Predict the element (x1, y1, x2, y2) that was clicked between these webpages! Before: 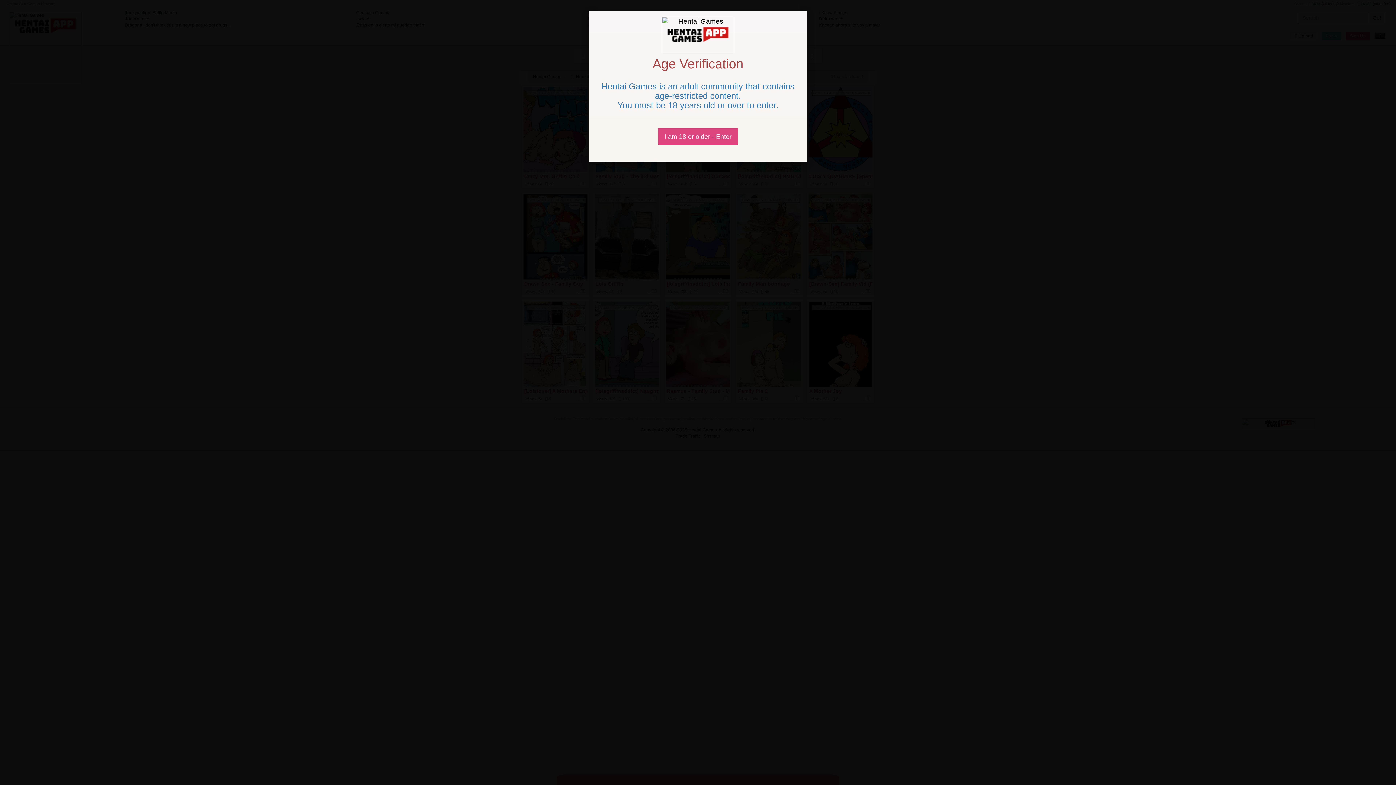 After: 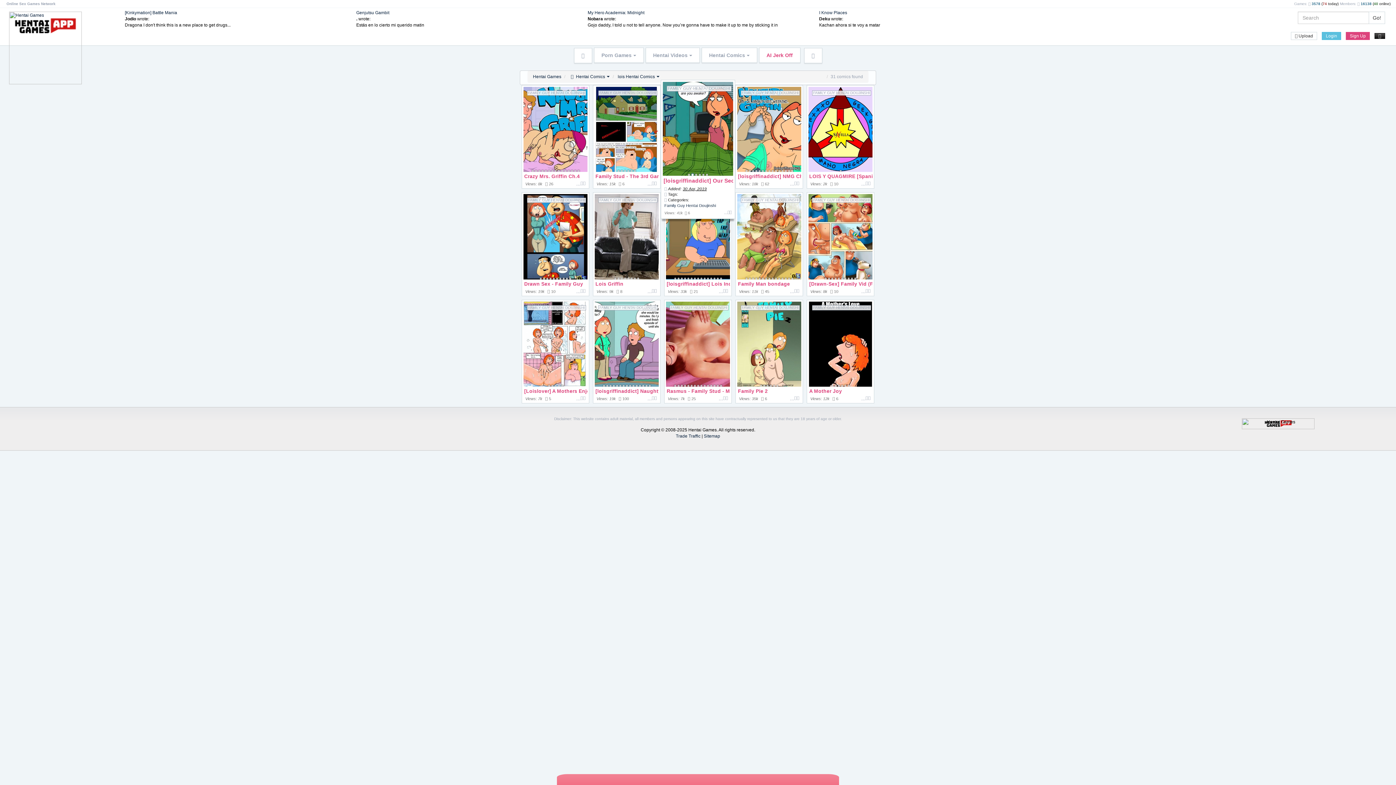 Action: bbox: (658, 128, 738, 145) label: Close